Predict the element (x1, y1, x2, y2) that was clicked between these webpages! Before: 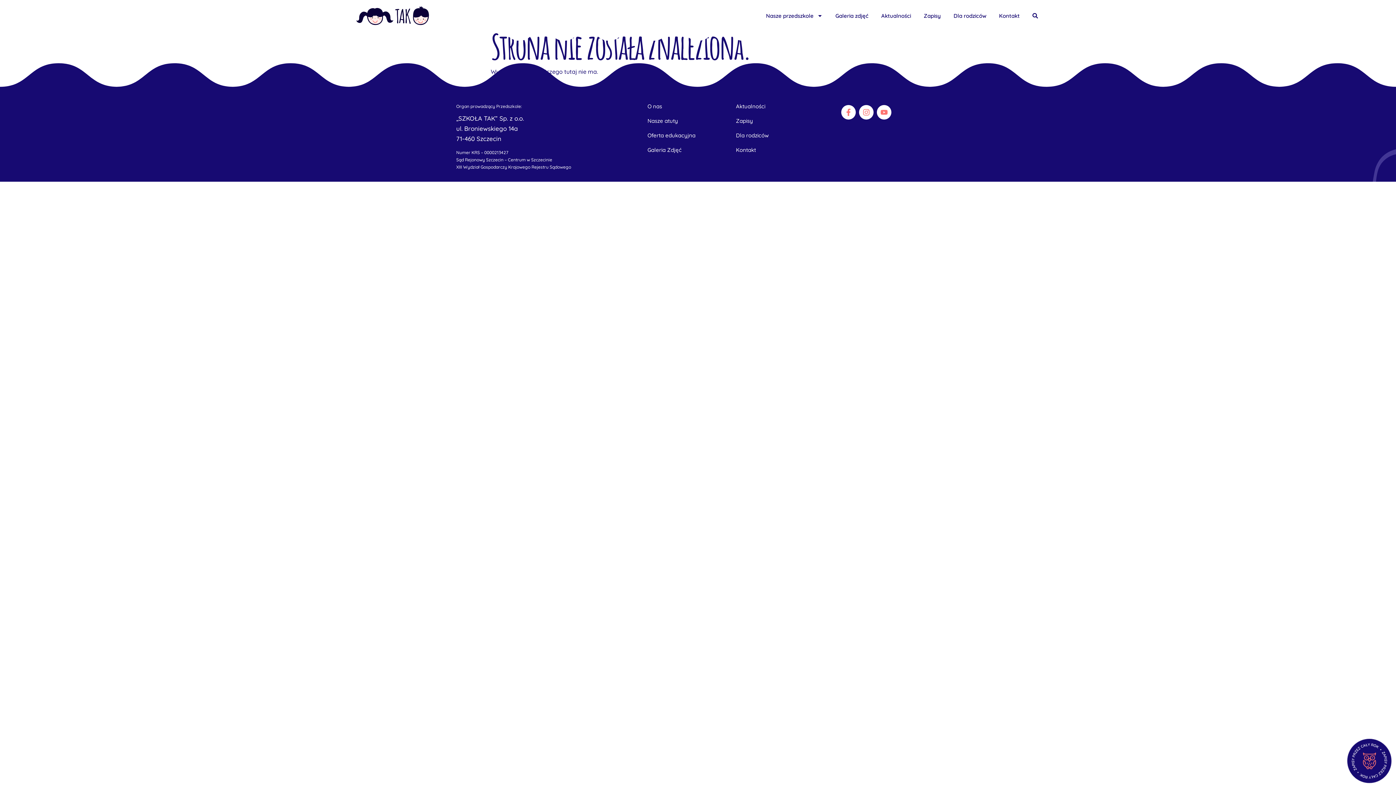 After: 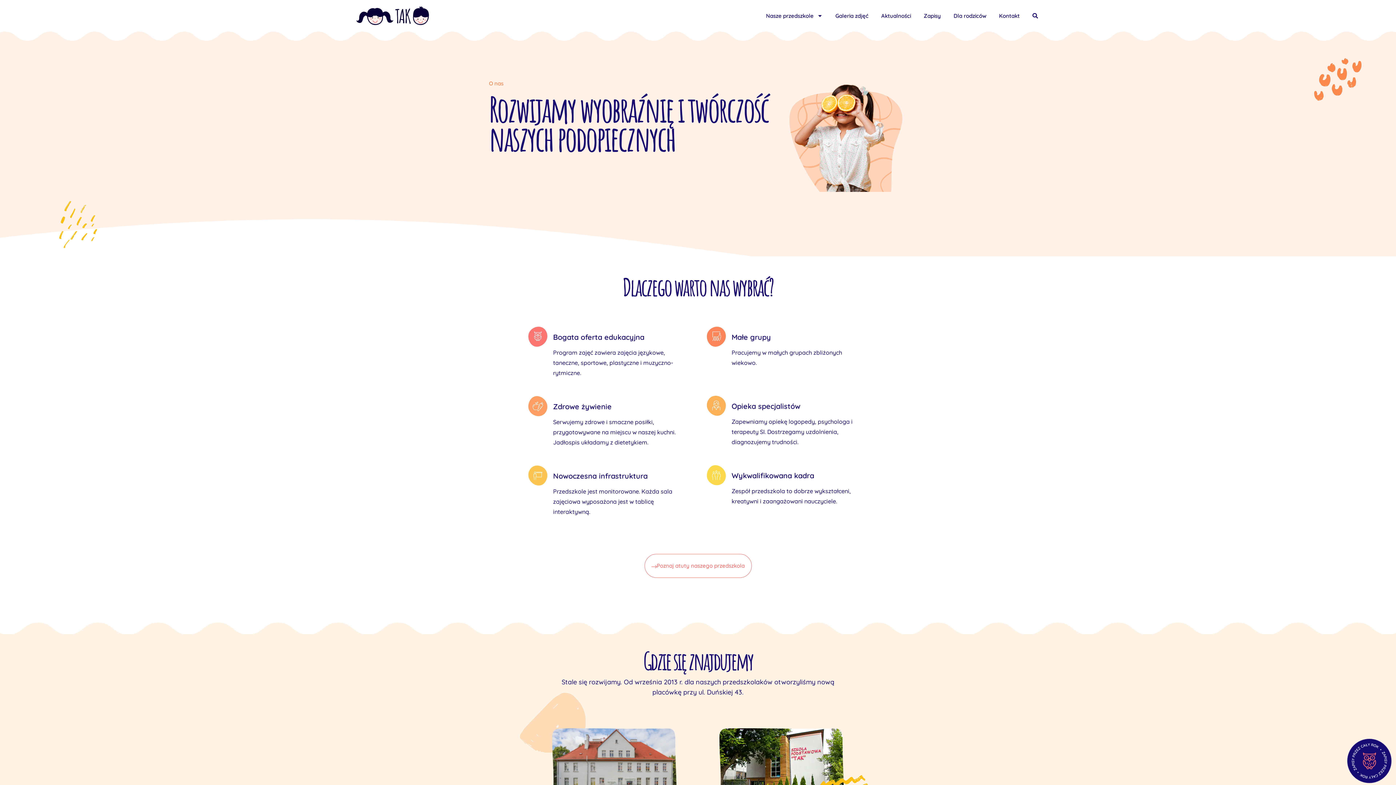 Action: label: O nas bbox: (647, 101, 736, 111)